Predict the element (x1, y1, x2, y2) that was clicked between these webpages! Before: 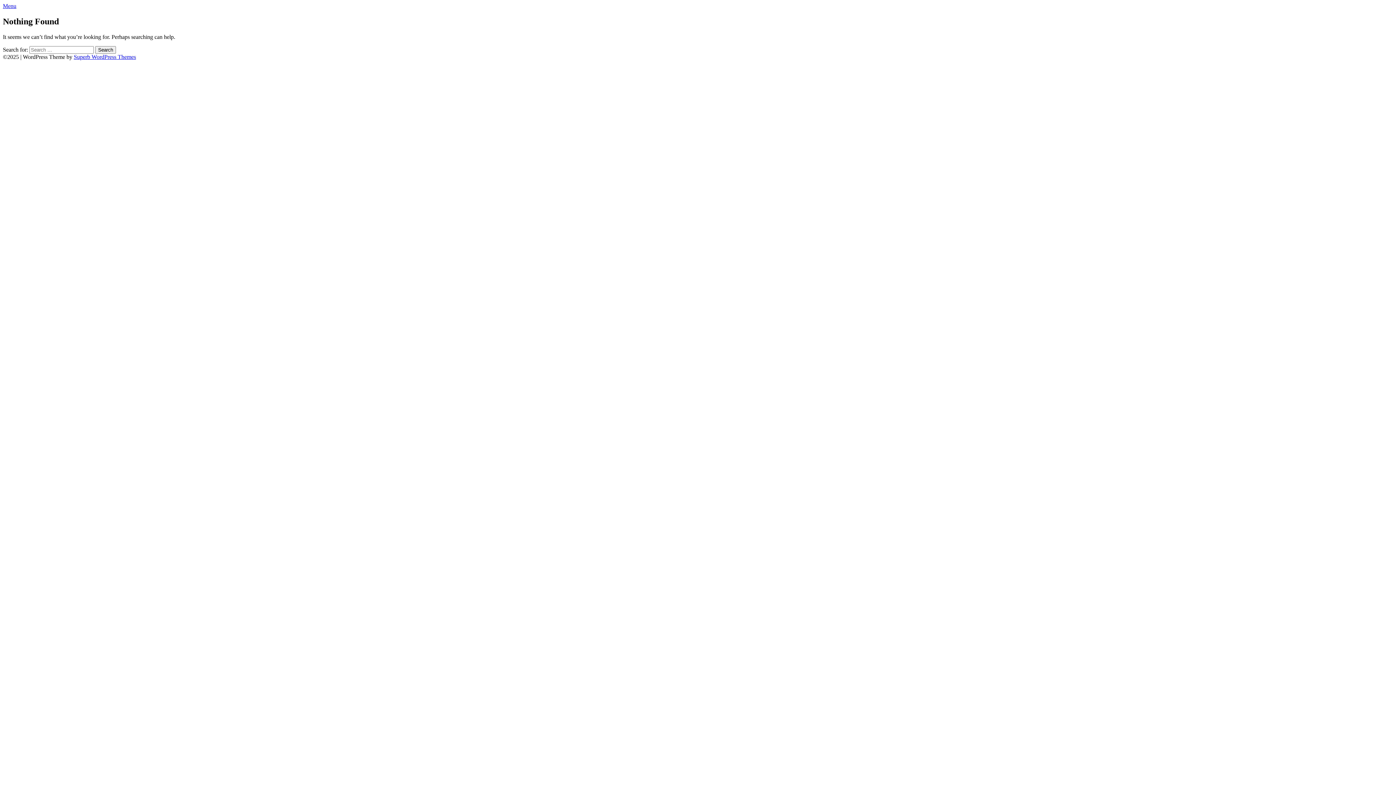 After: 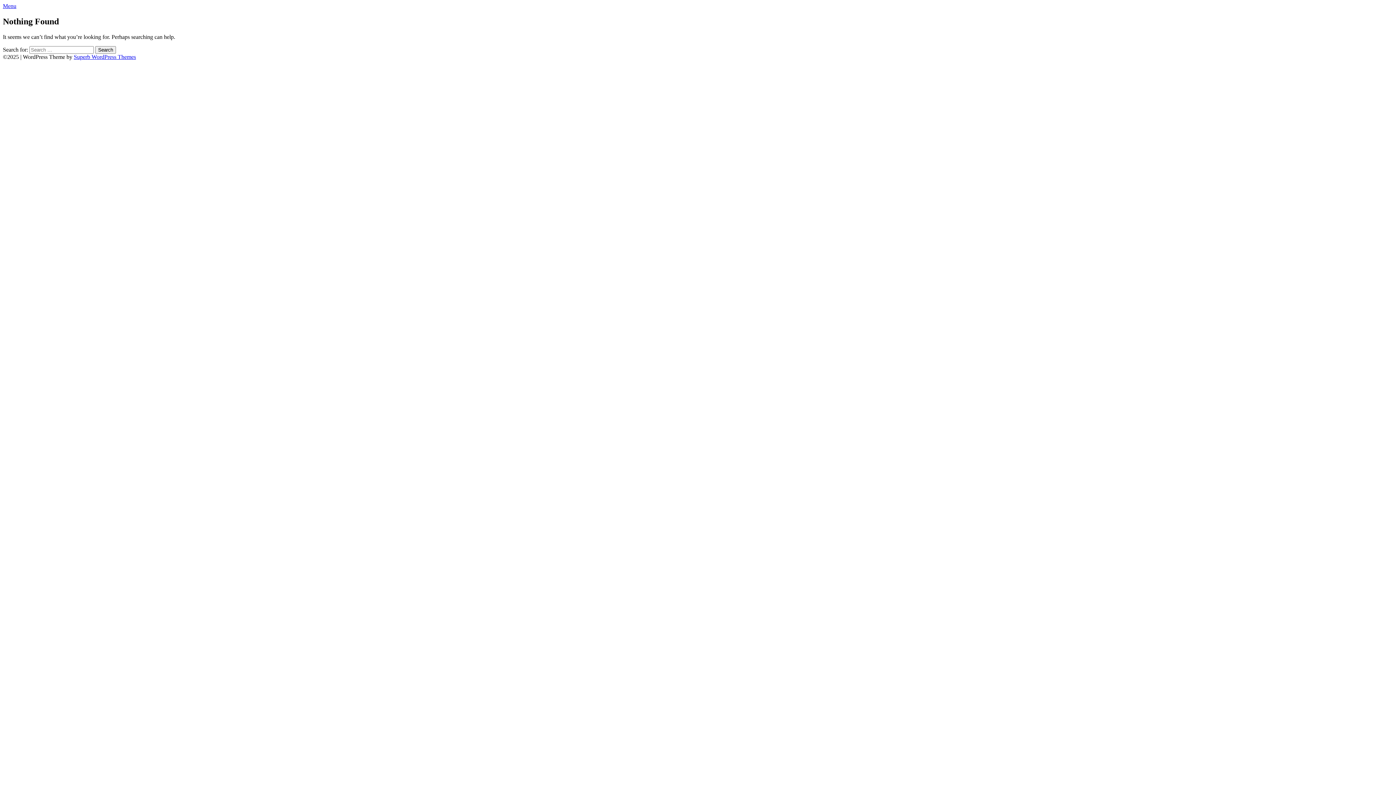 Action: bbox: (2, 2, 16, 9) label: Menu